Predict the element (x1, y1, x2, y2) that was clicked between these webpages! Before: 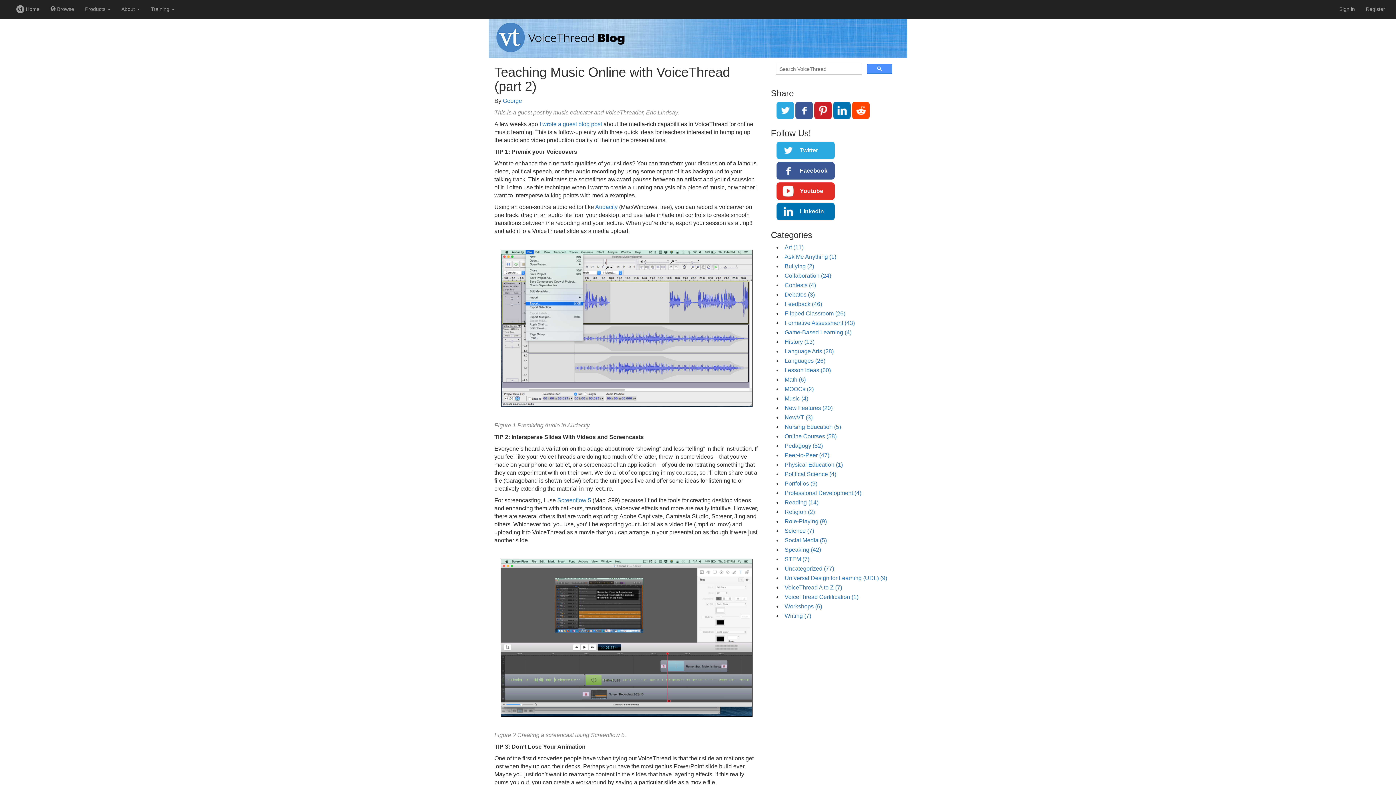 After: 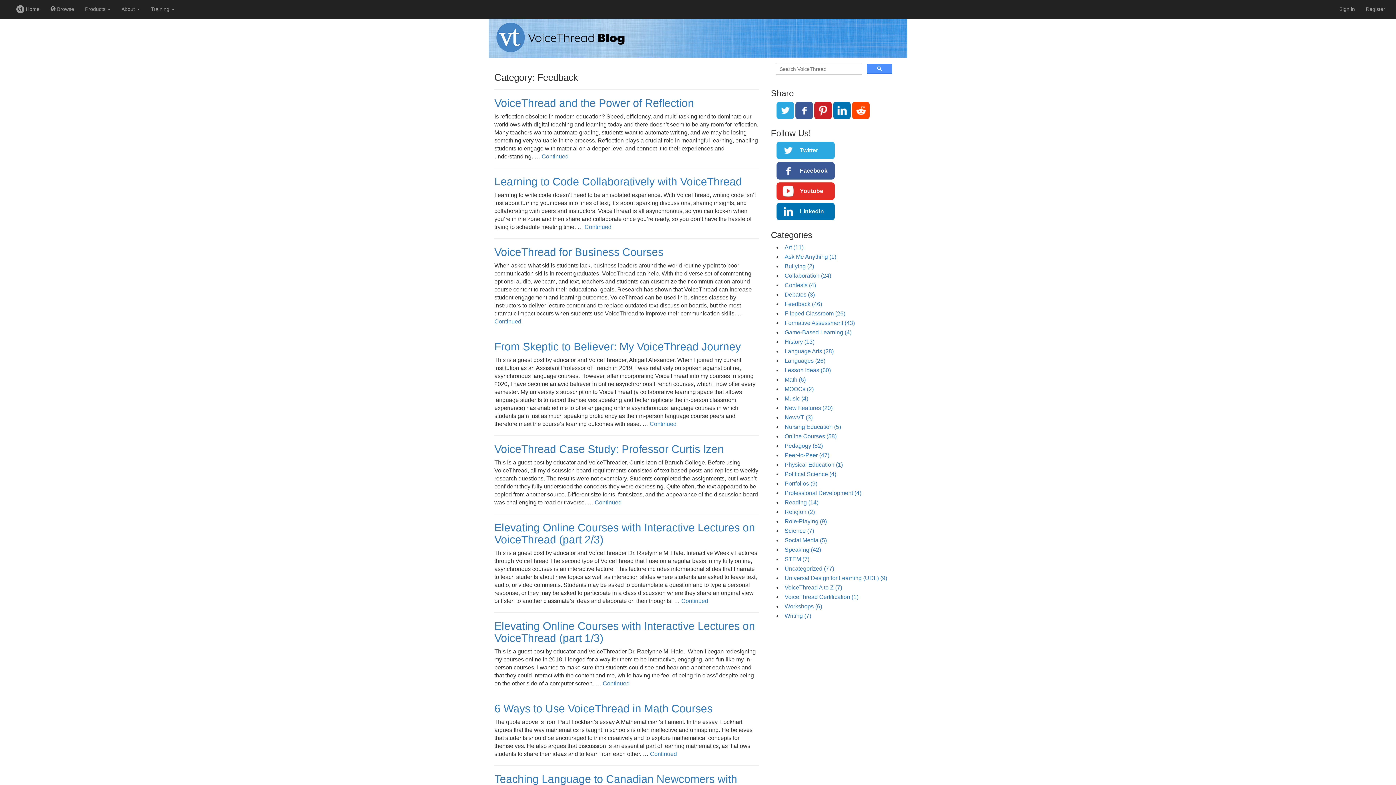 Action: label: Feedback (46) bbox: (784, 301, 822, 307)